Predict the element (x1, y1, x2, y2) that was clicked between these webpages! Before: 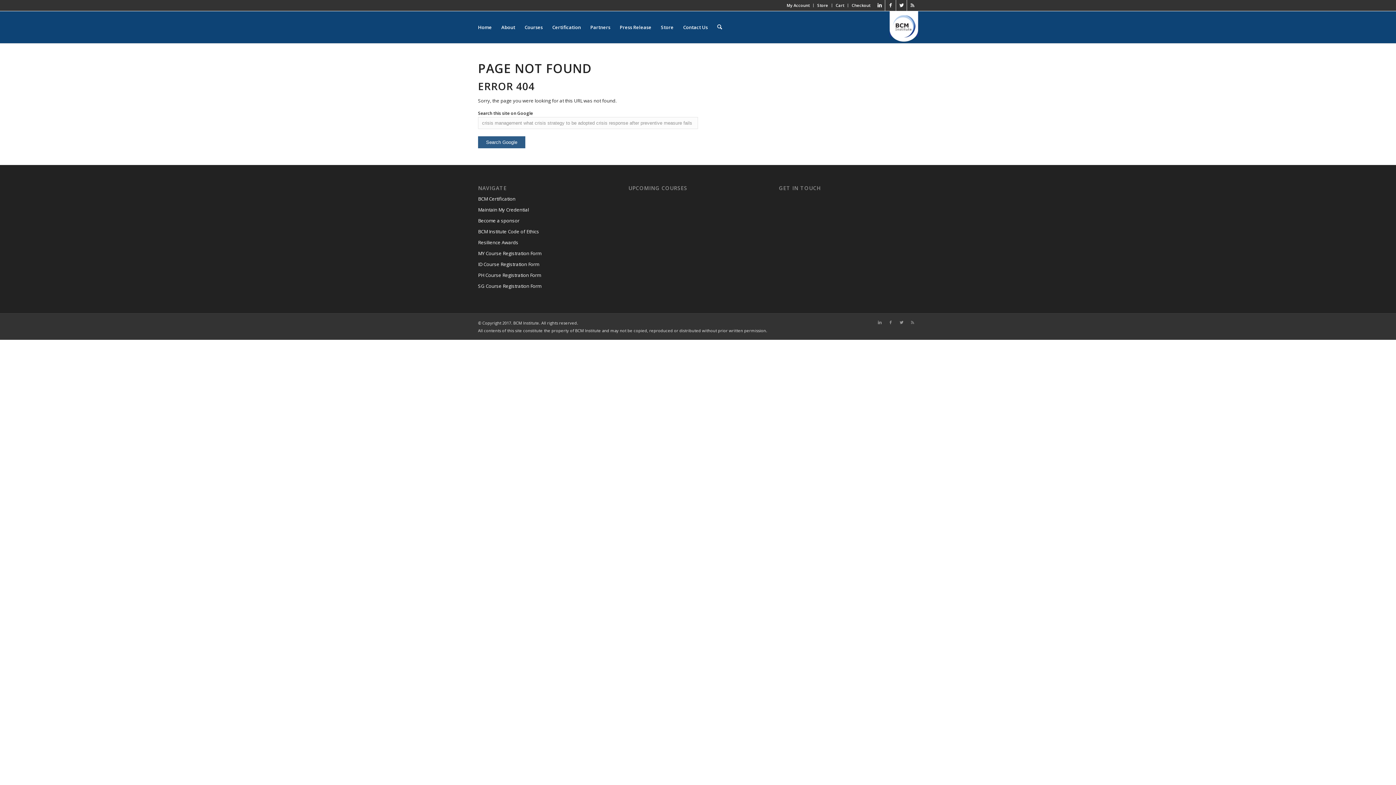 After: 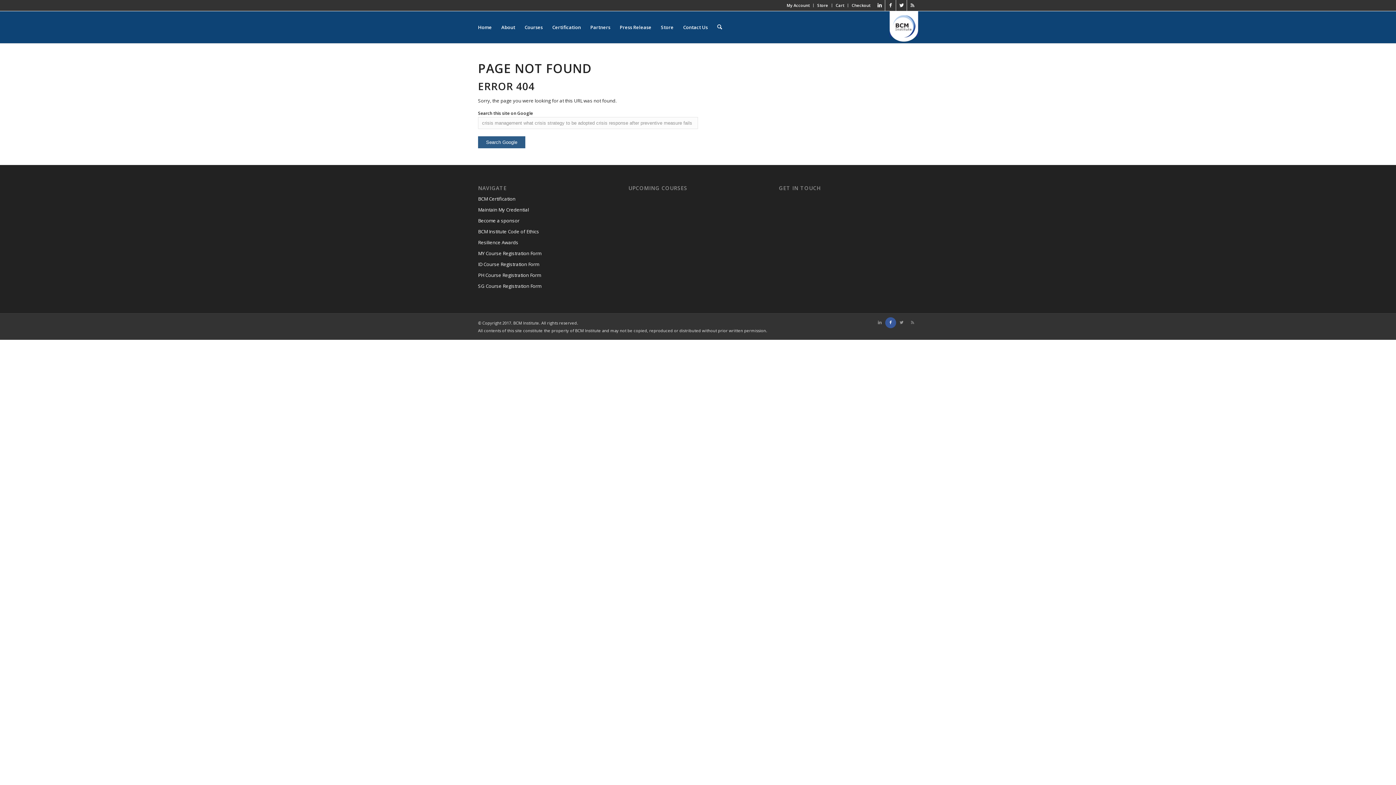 Action: label:  bbox: (885, 317, 896, 328)